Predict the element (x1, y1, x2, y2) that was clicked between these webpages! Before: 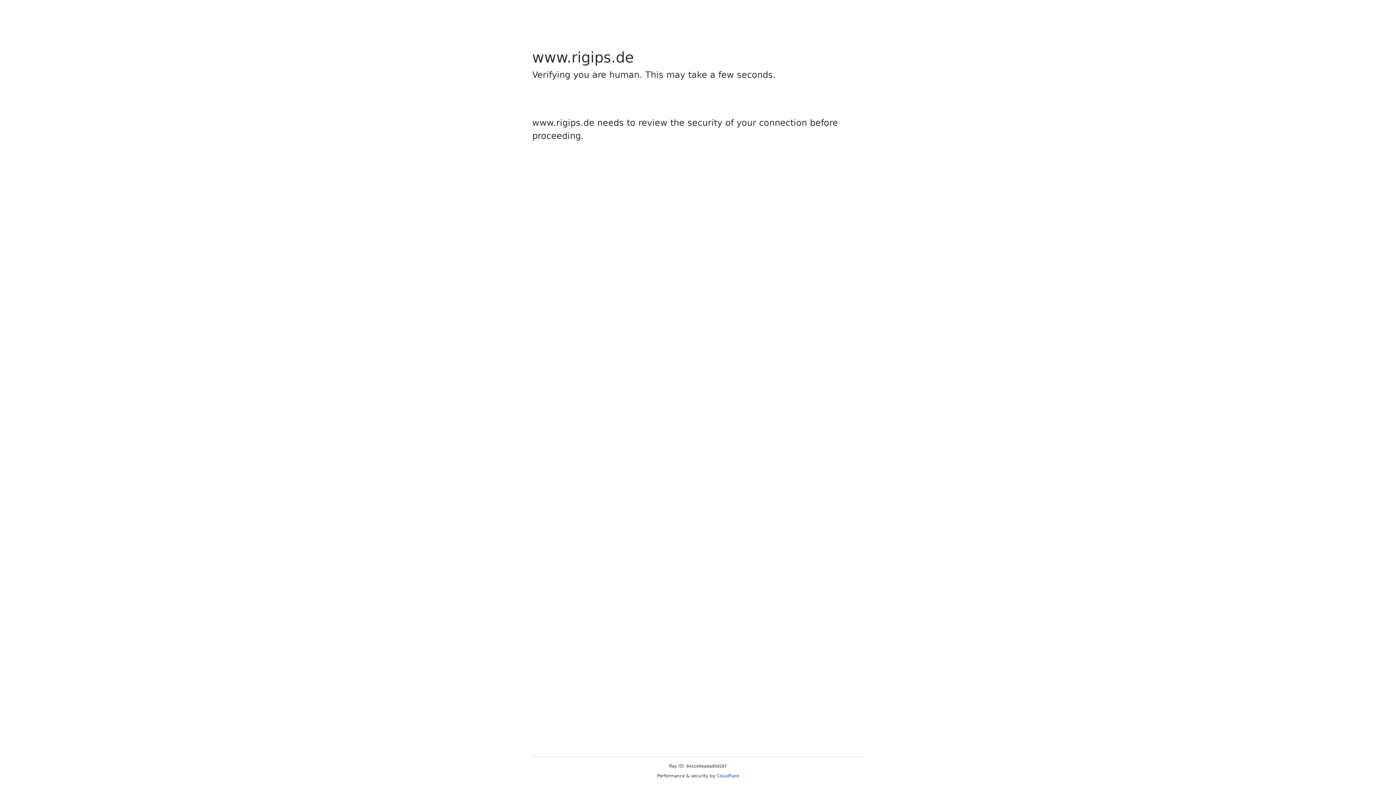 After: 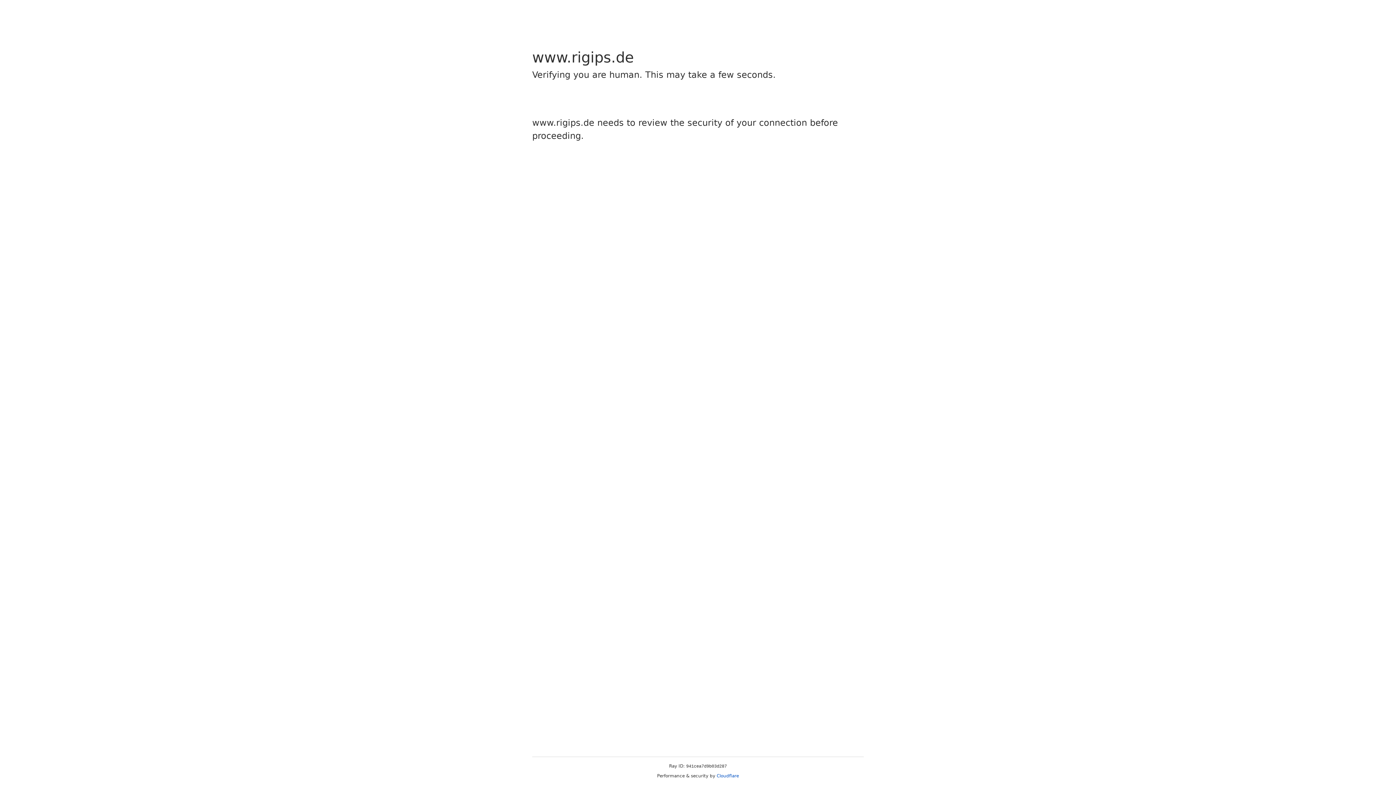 Action: bbox: (716, 773, 739, 778) label: Cloudflare